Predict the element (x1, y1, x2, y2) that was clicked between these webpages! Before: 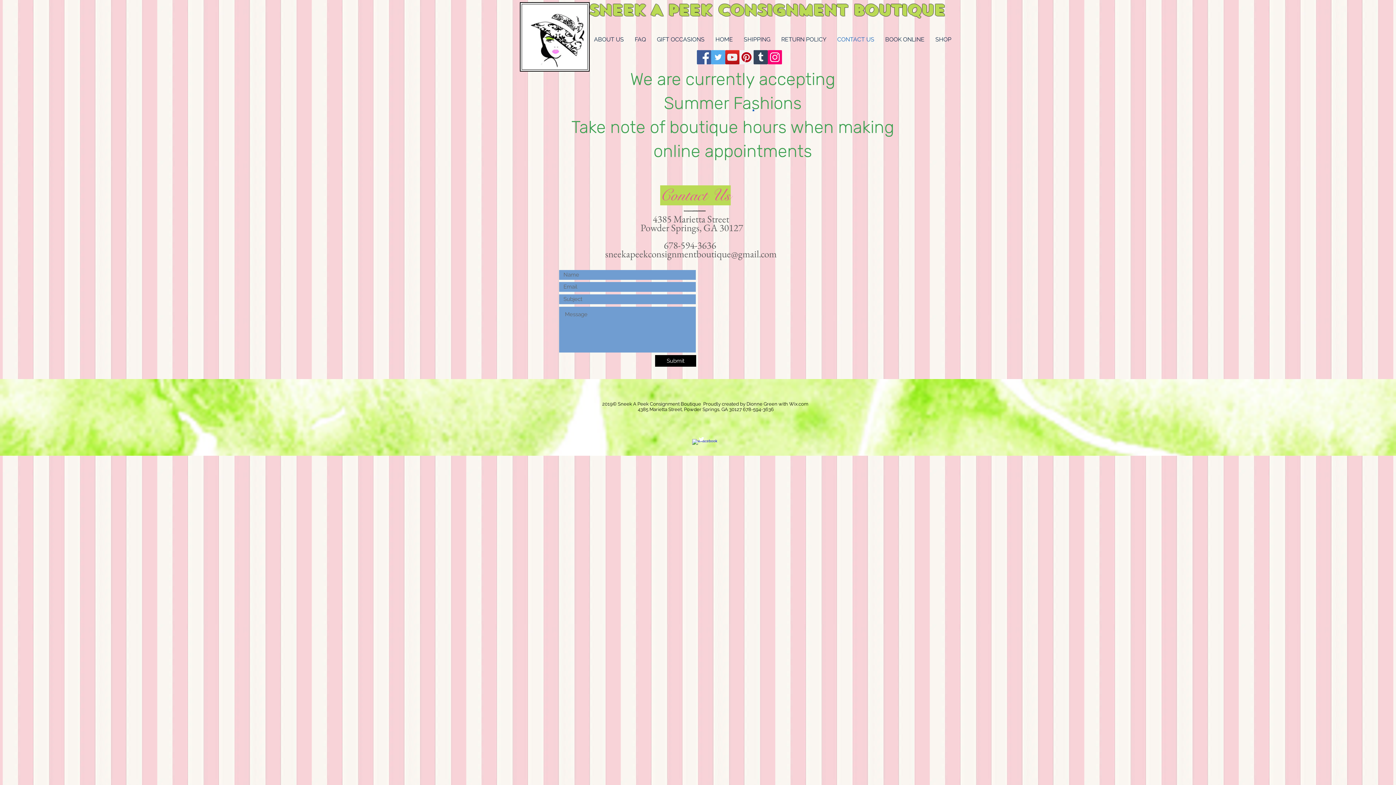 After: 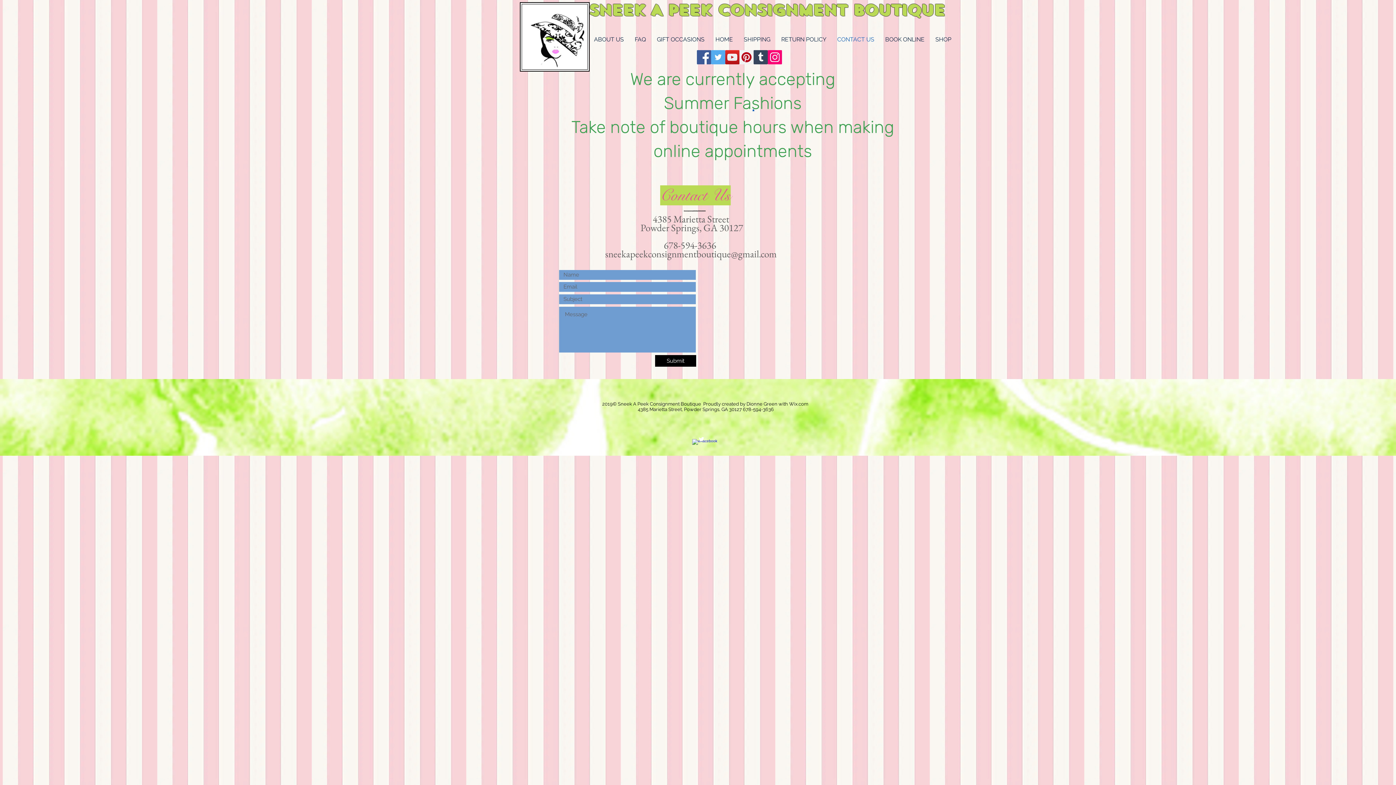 Action: bbox: (698, 436, 704, 442) label: Twitter Clean